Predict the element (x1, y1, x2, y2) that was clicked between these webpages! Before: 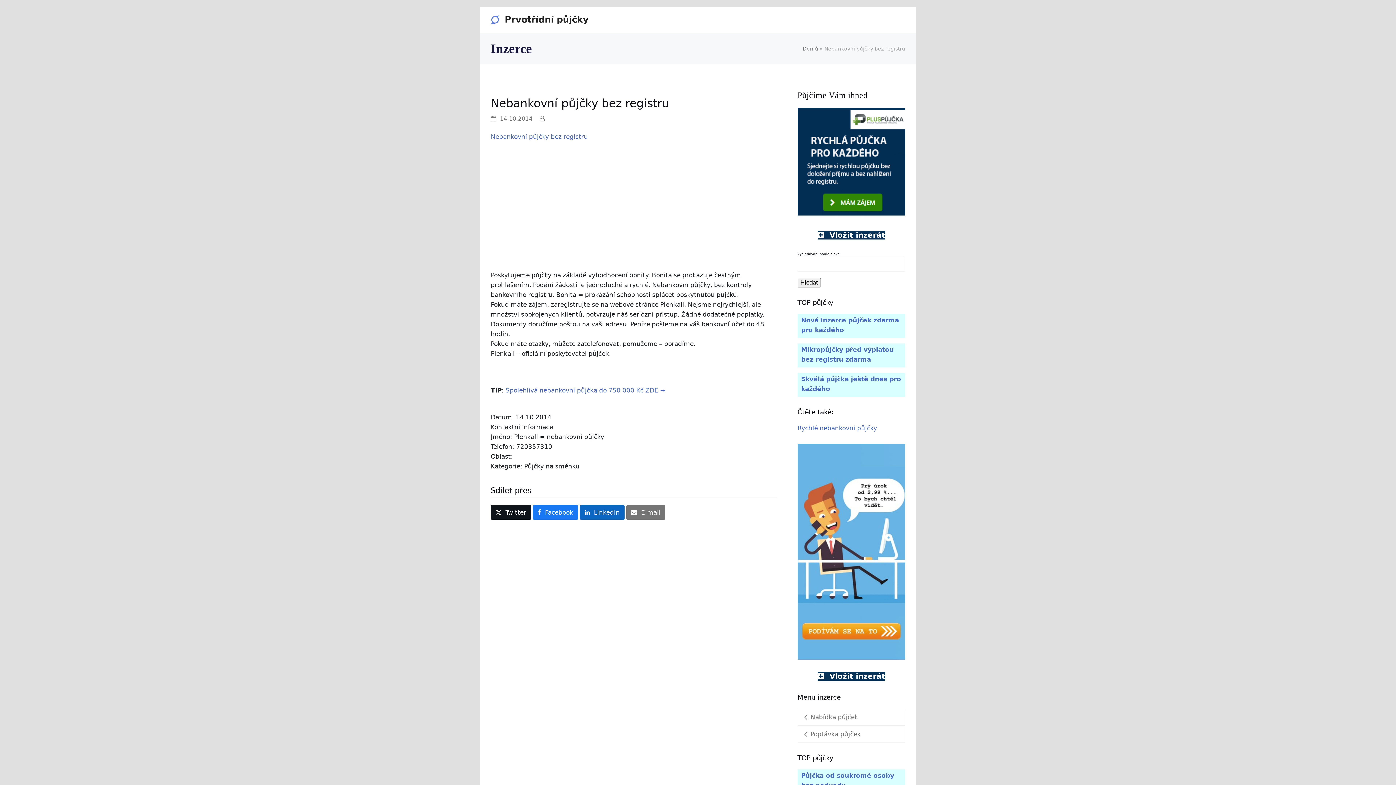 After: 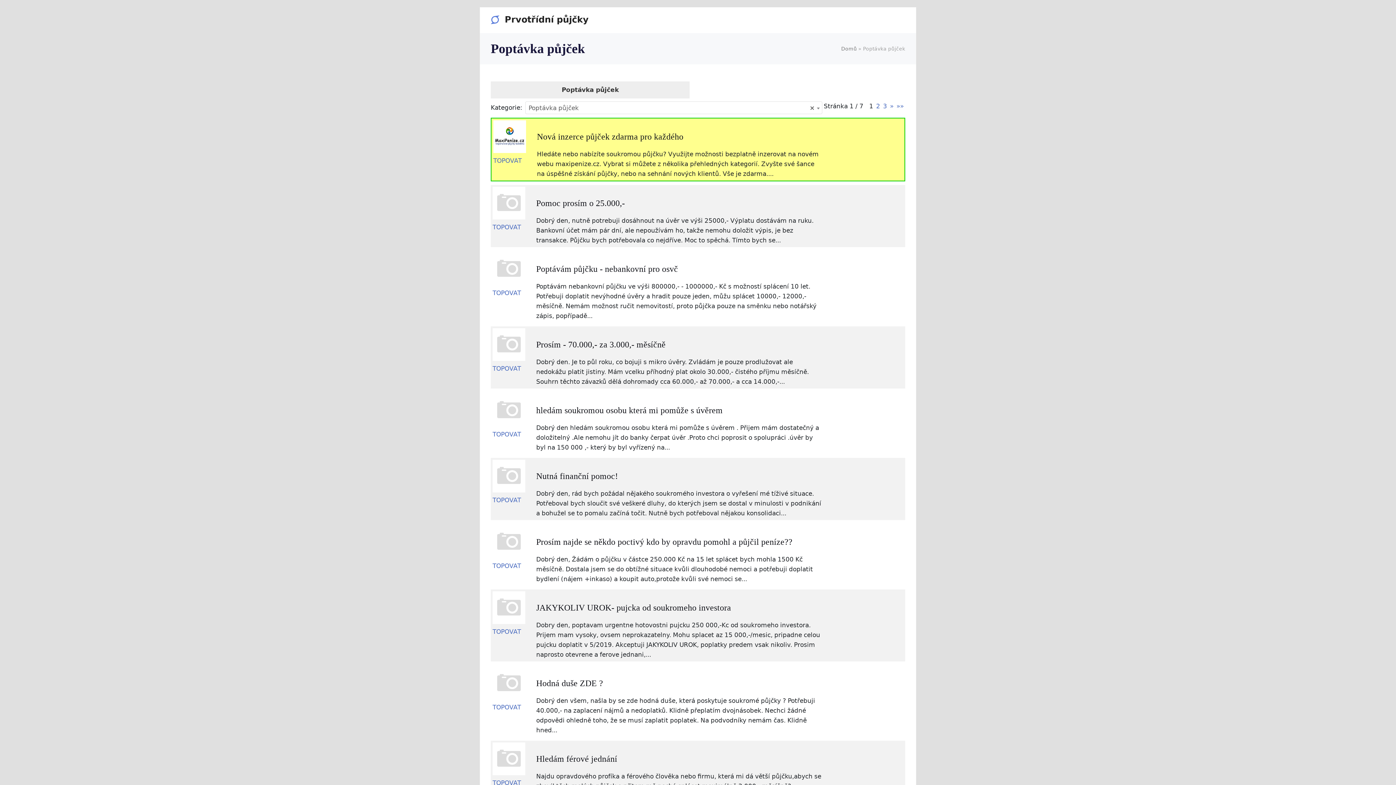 Action: bbox: (798, 726, 905, 742) label: Poptávka půjček